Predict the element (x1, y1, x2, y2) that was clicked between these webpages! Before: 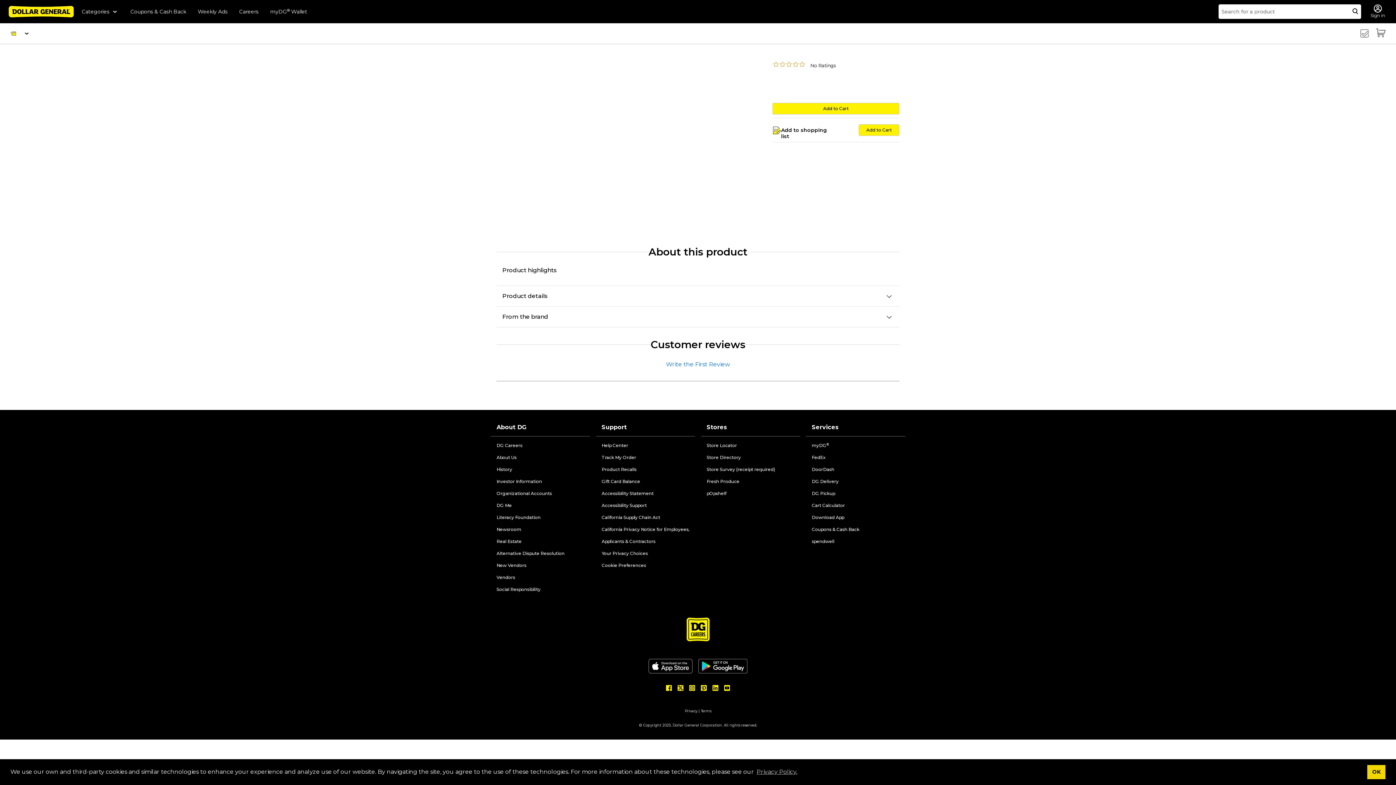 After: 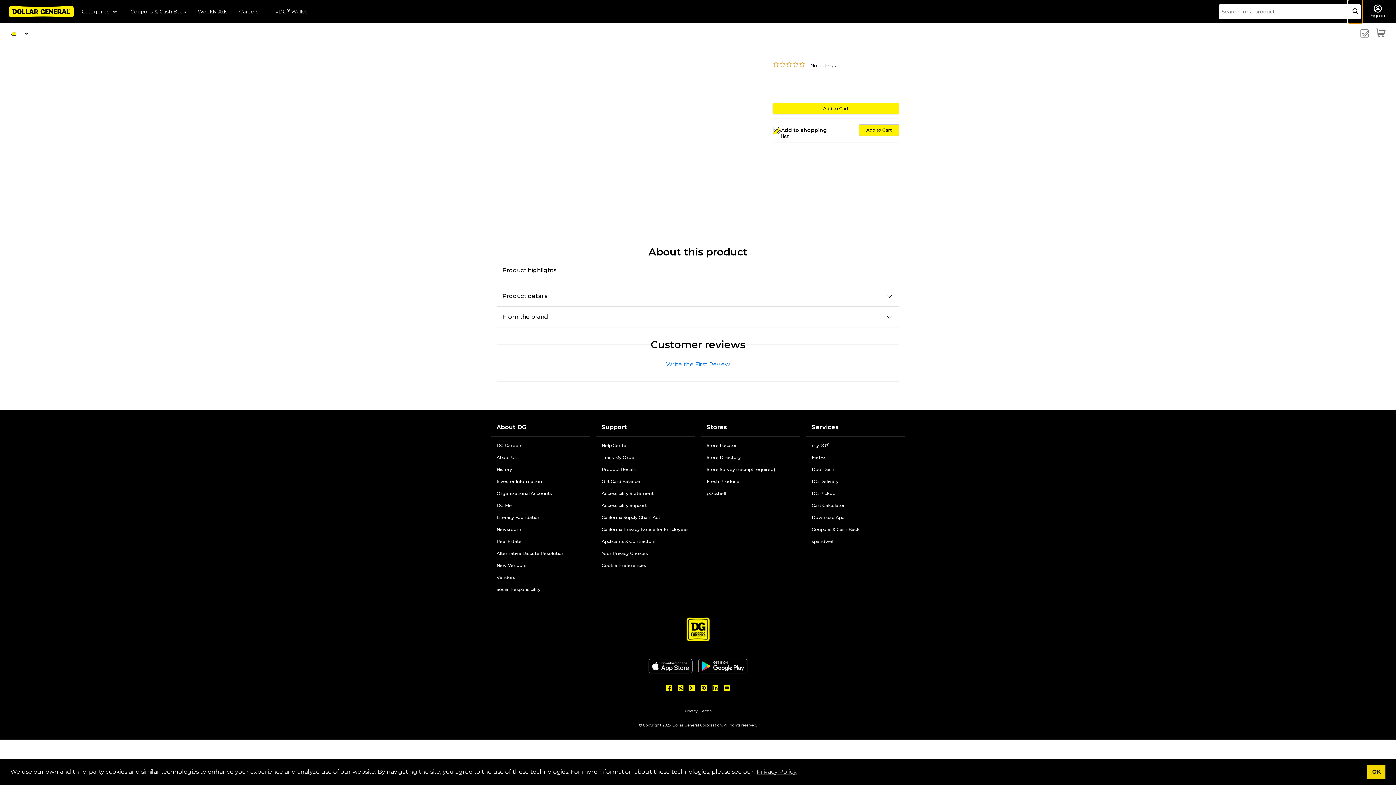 Action: bbox: (1348, 0, 1362, 23) label: Search button